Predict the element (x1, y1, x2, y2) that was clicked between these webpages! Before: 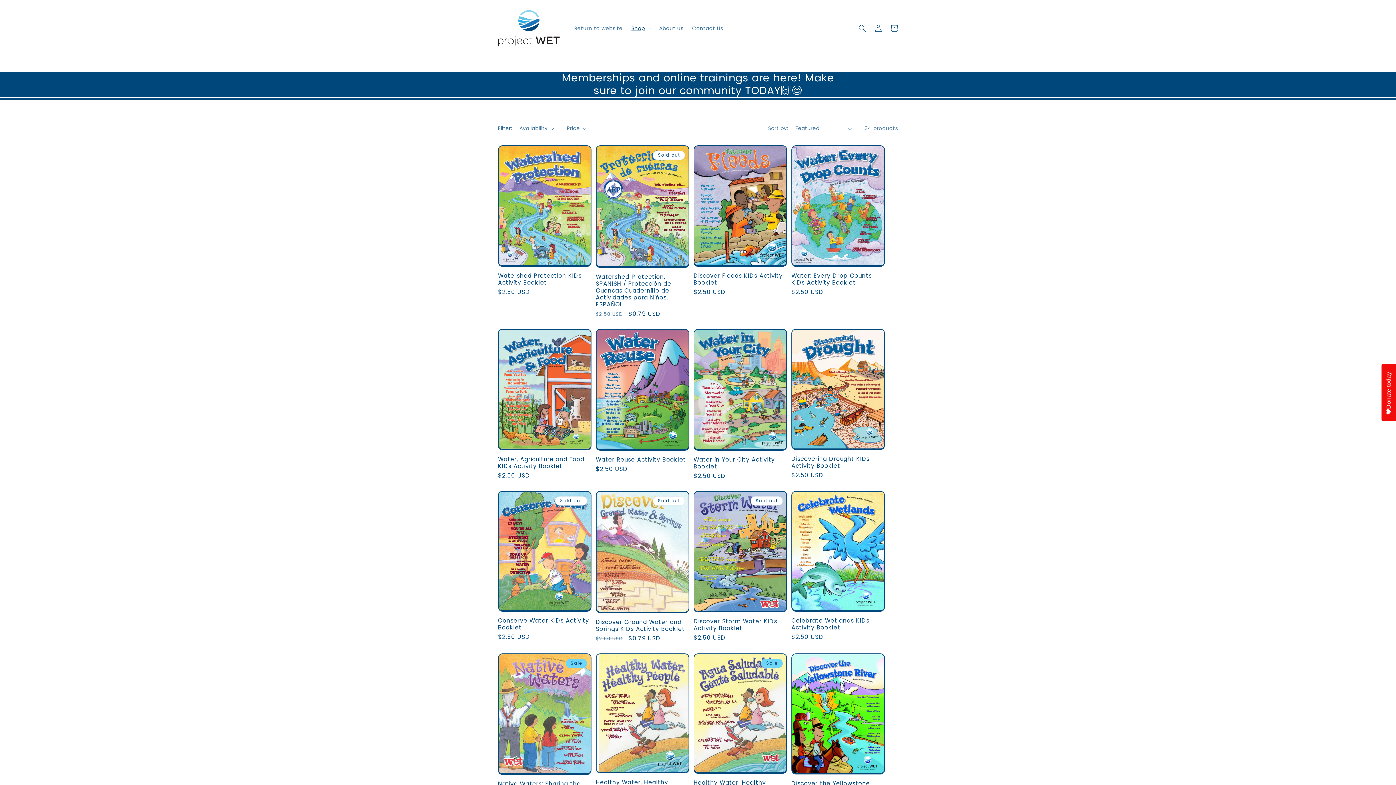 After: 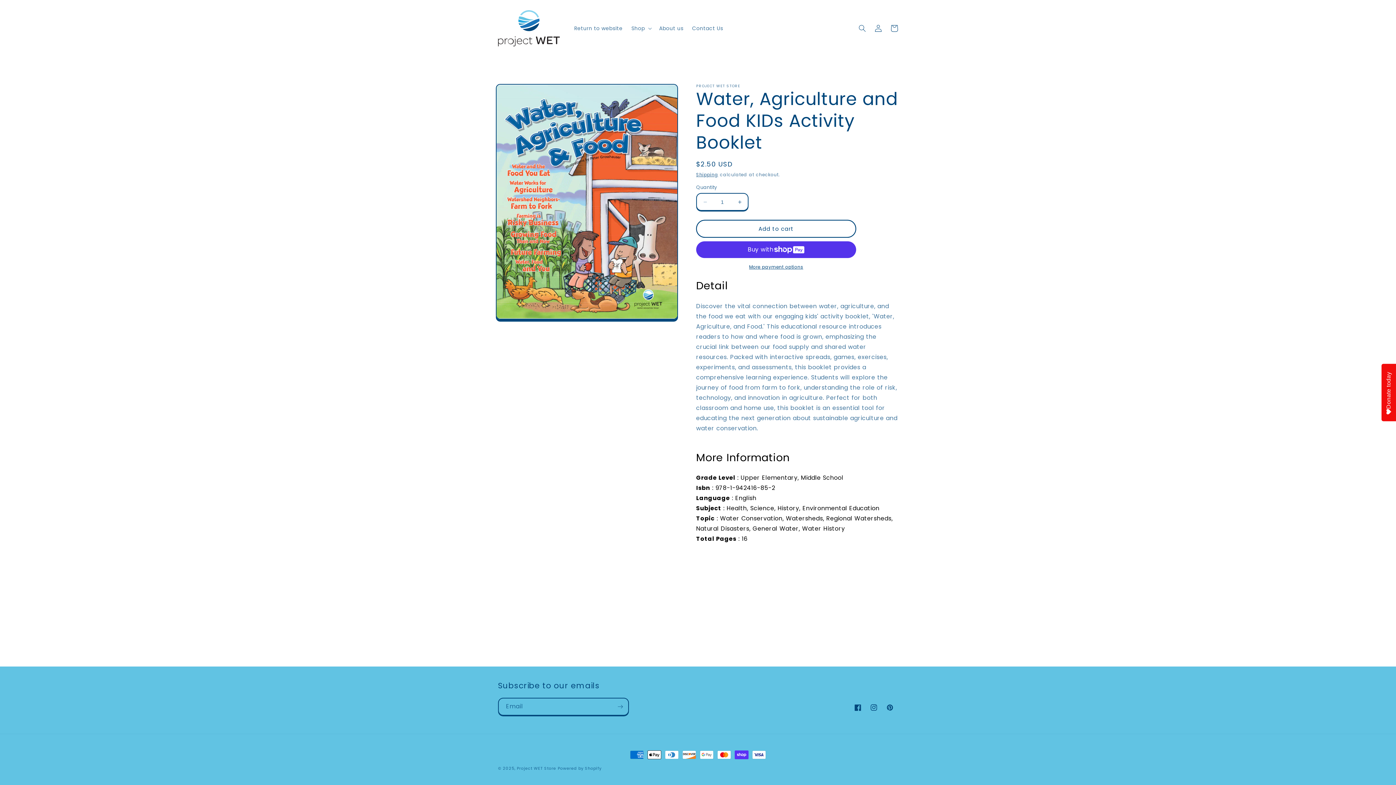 Action: bbox: (498, 455, 591, 469) label: Water, Agriculture and Food KIDs Activity Booklet